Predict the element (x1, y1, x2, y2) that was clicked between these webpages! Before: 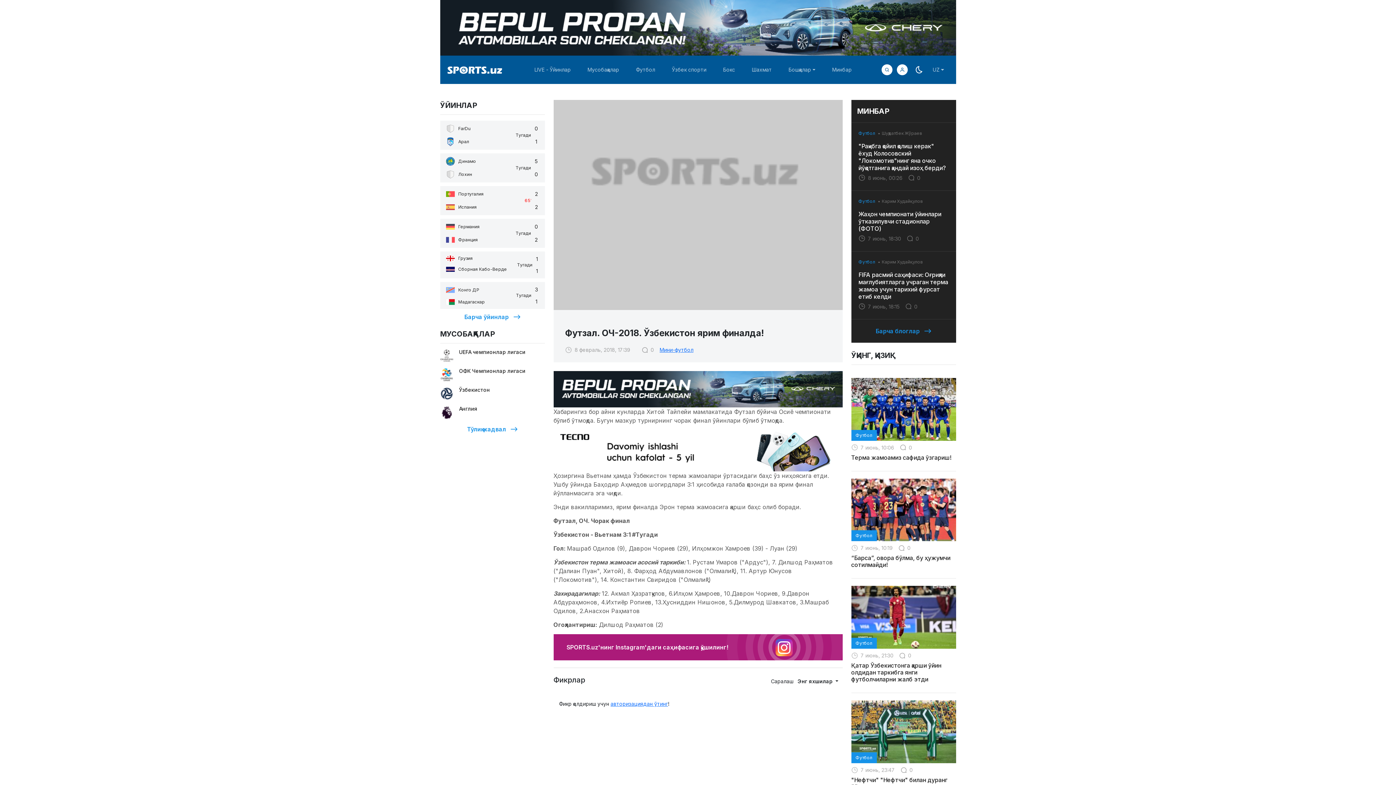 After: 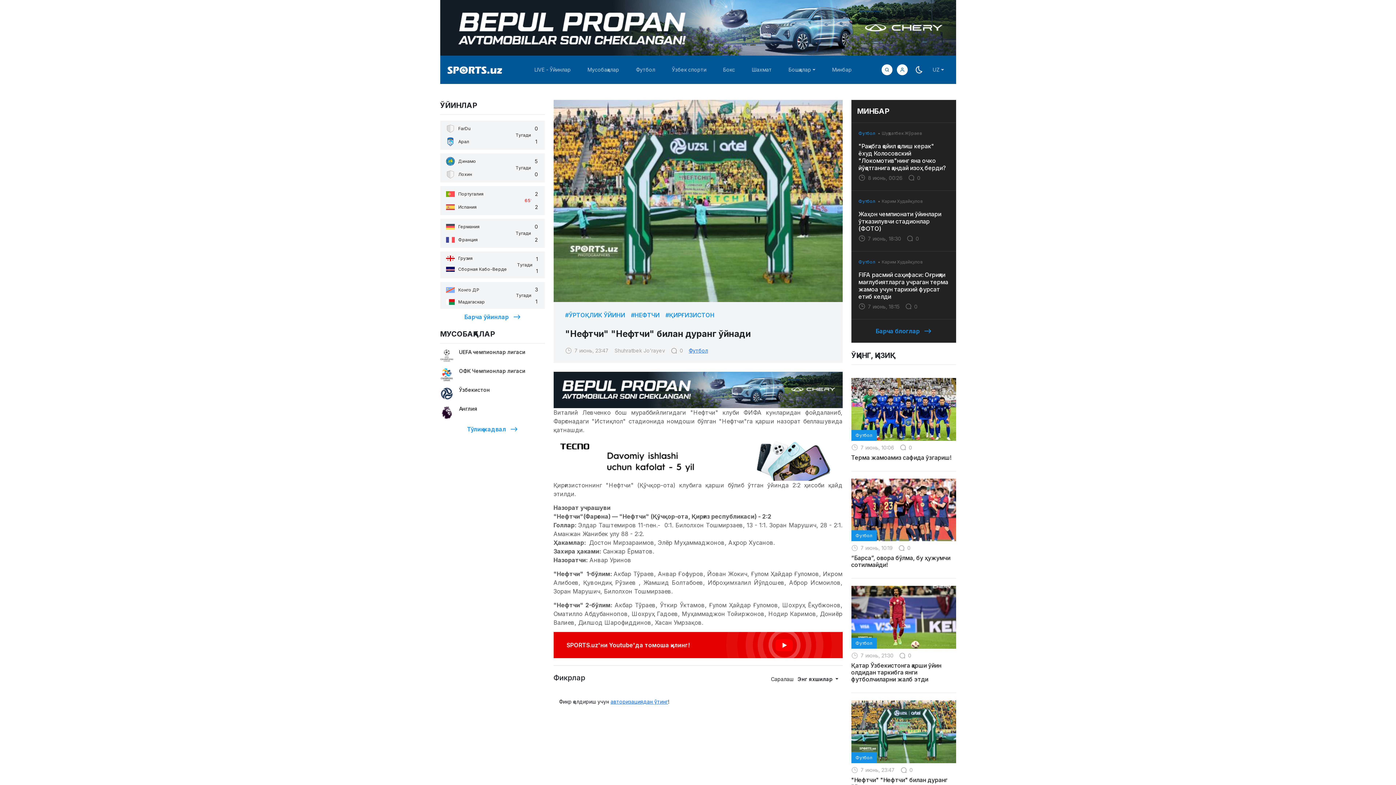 Action: bbox: (851, 777, 956, 790) label: "Нефтчи" "Нефтчи" билан дуранг ўйнади